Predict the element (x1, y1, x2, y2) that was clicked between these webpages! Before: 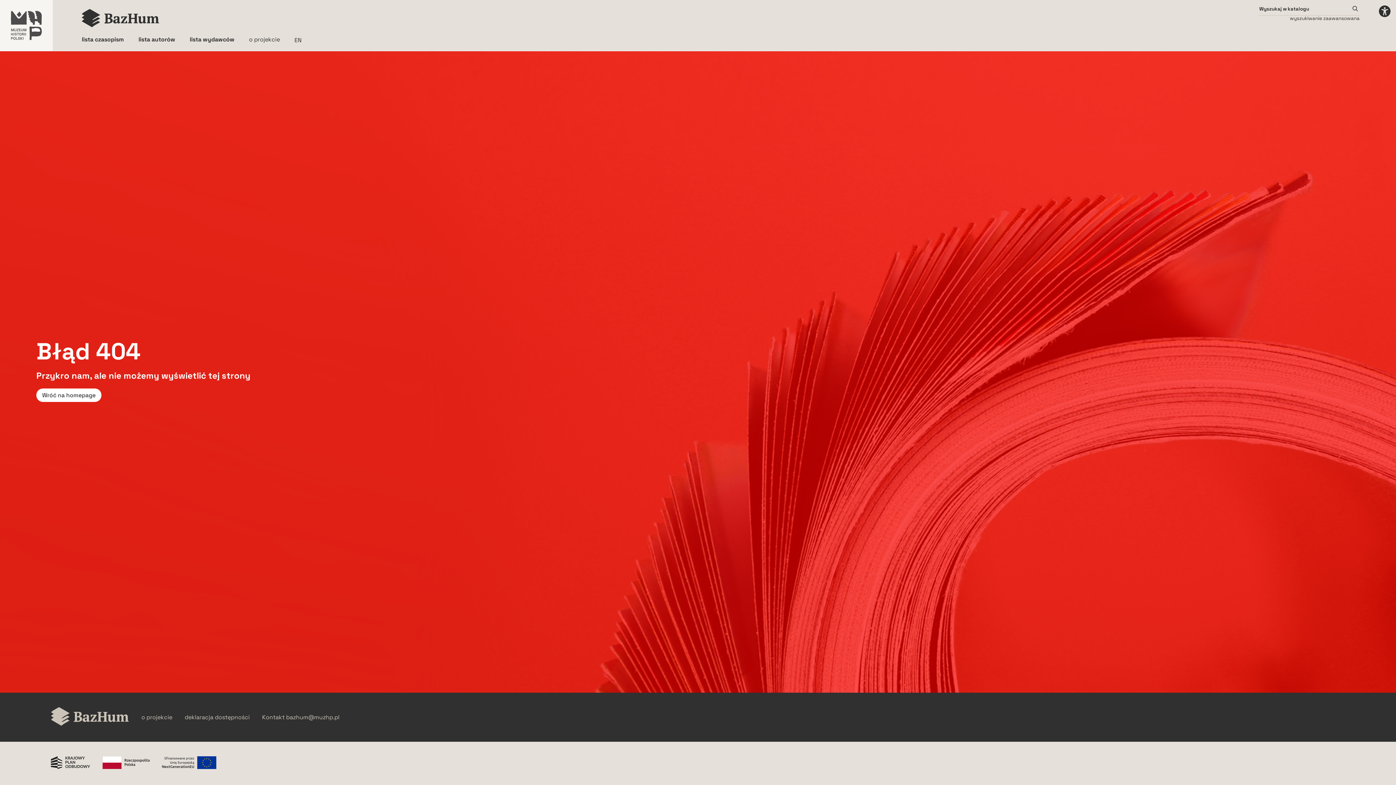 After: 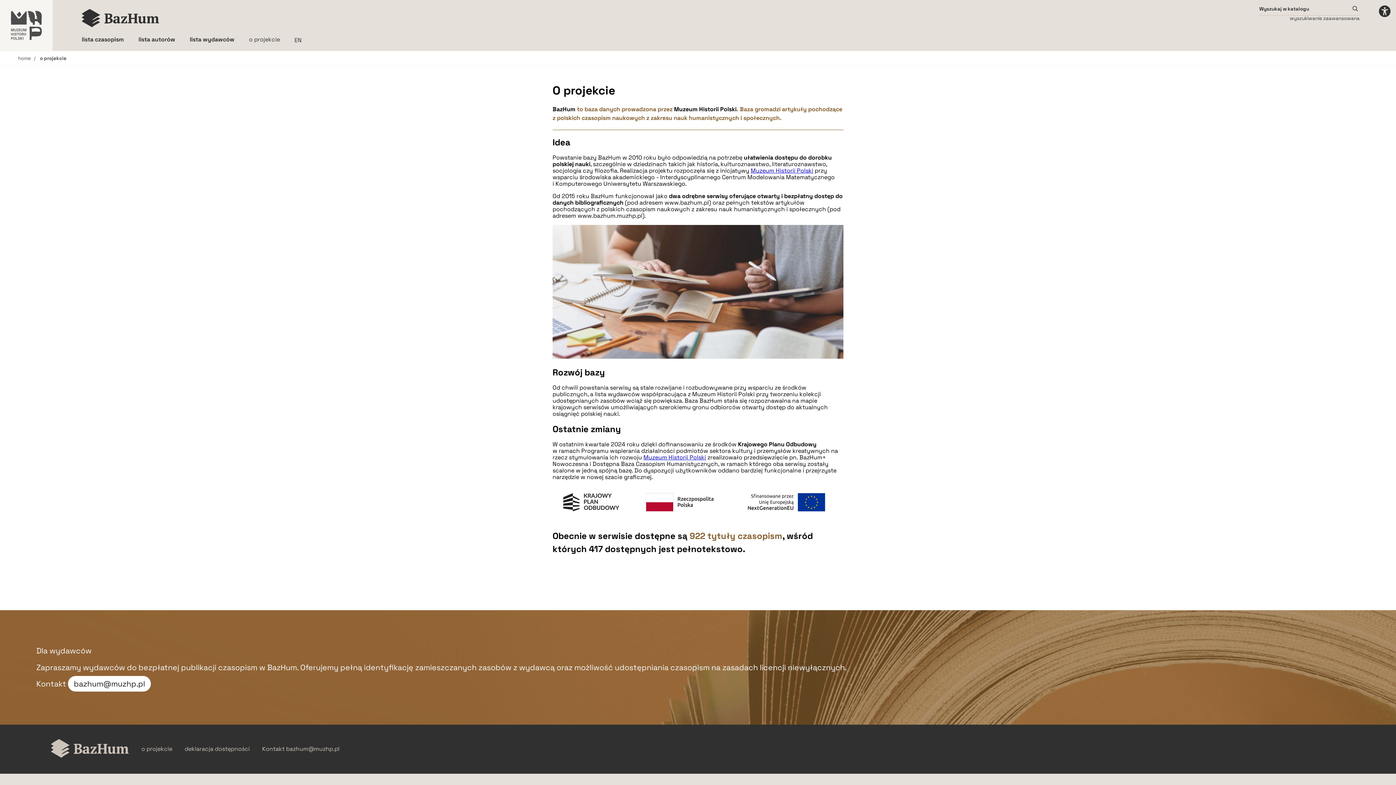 Action: label: o projekcie bbox: (249, 35, 280, 43)